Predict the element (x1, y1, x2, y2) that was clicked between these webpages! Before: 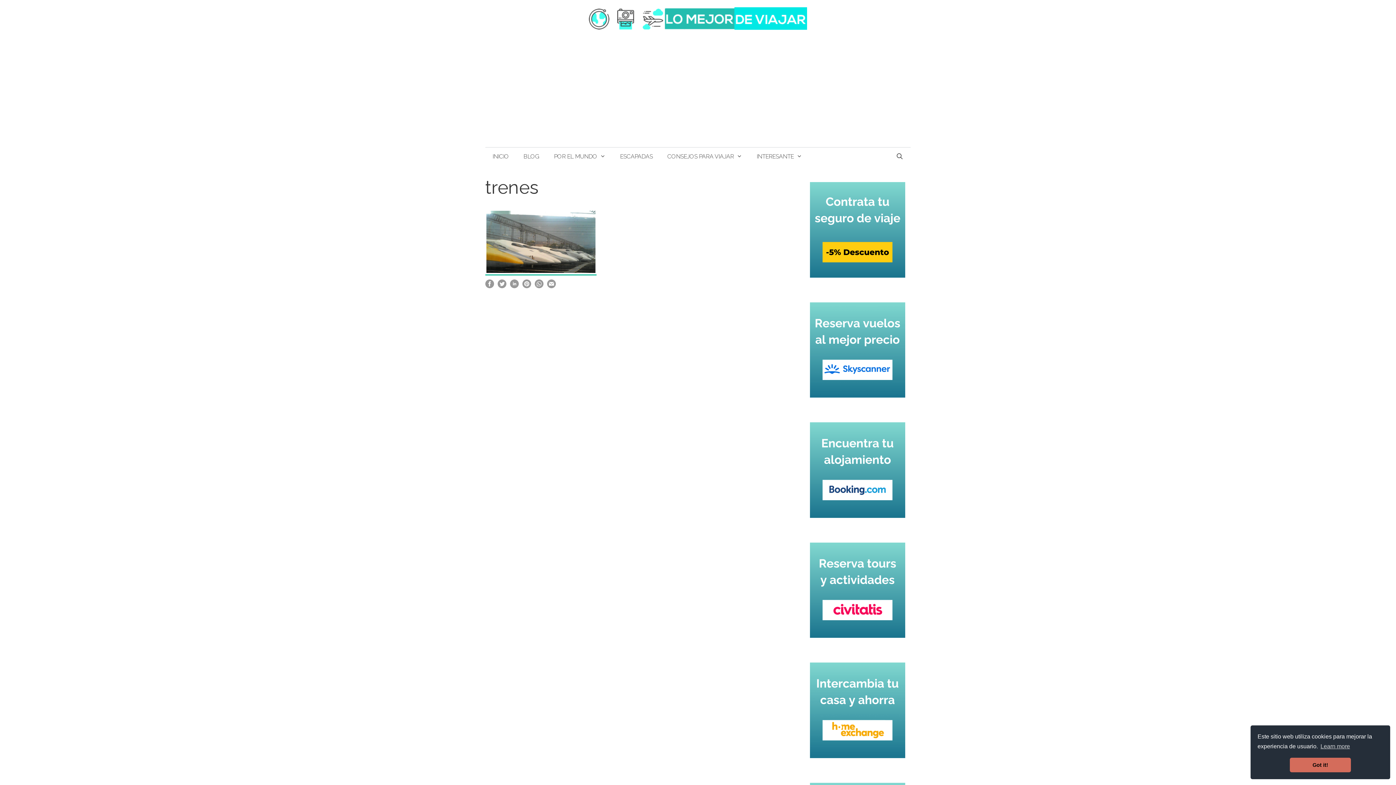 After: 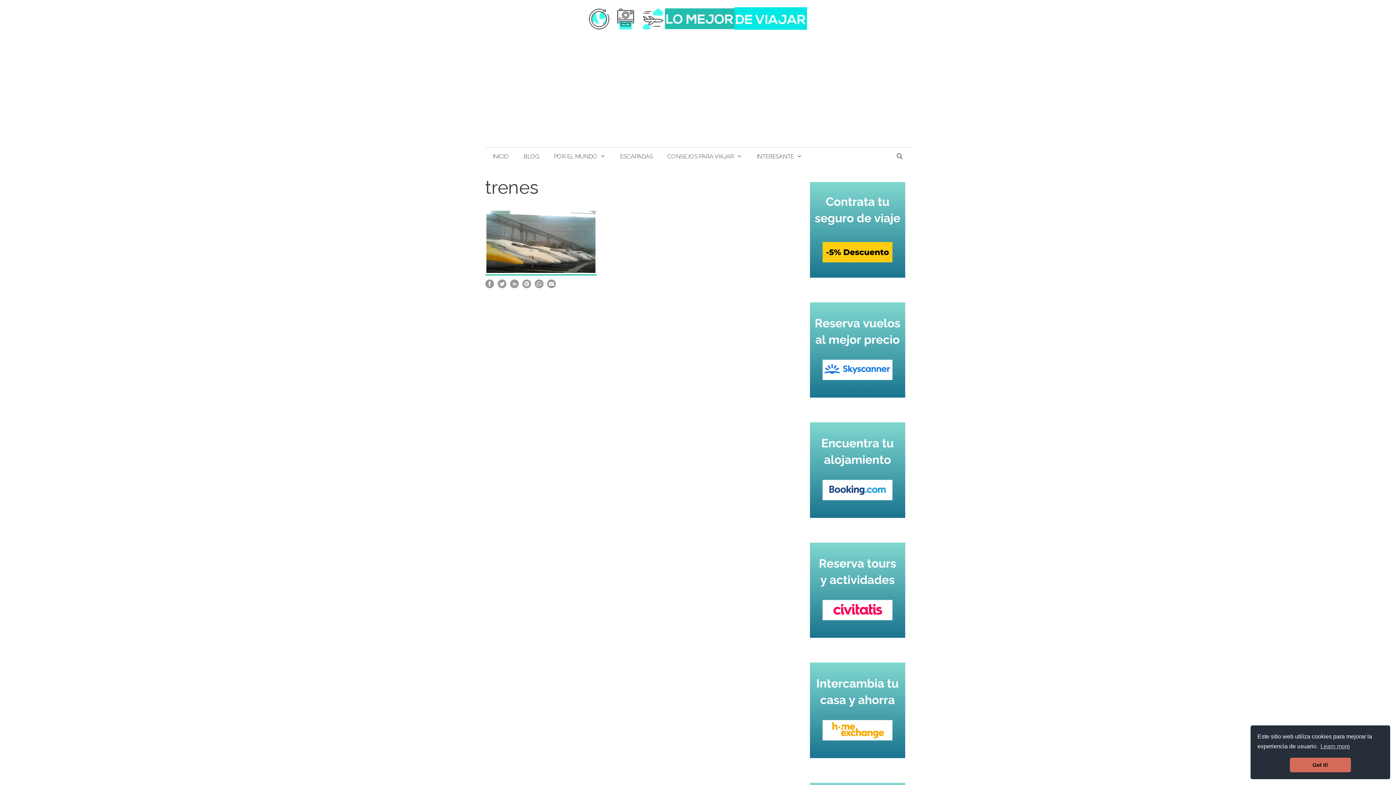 Action: bbox: (810, 632, 905, 639)